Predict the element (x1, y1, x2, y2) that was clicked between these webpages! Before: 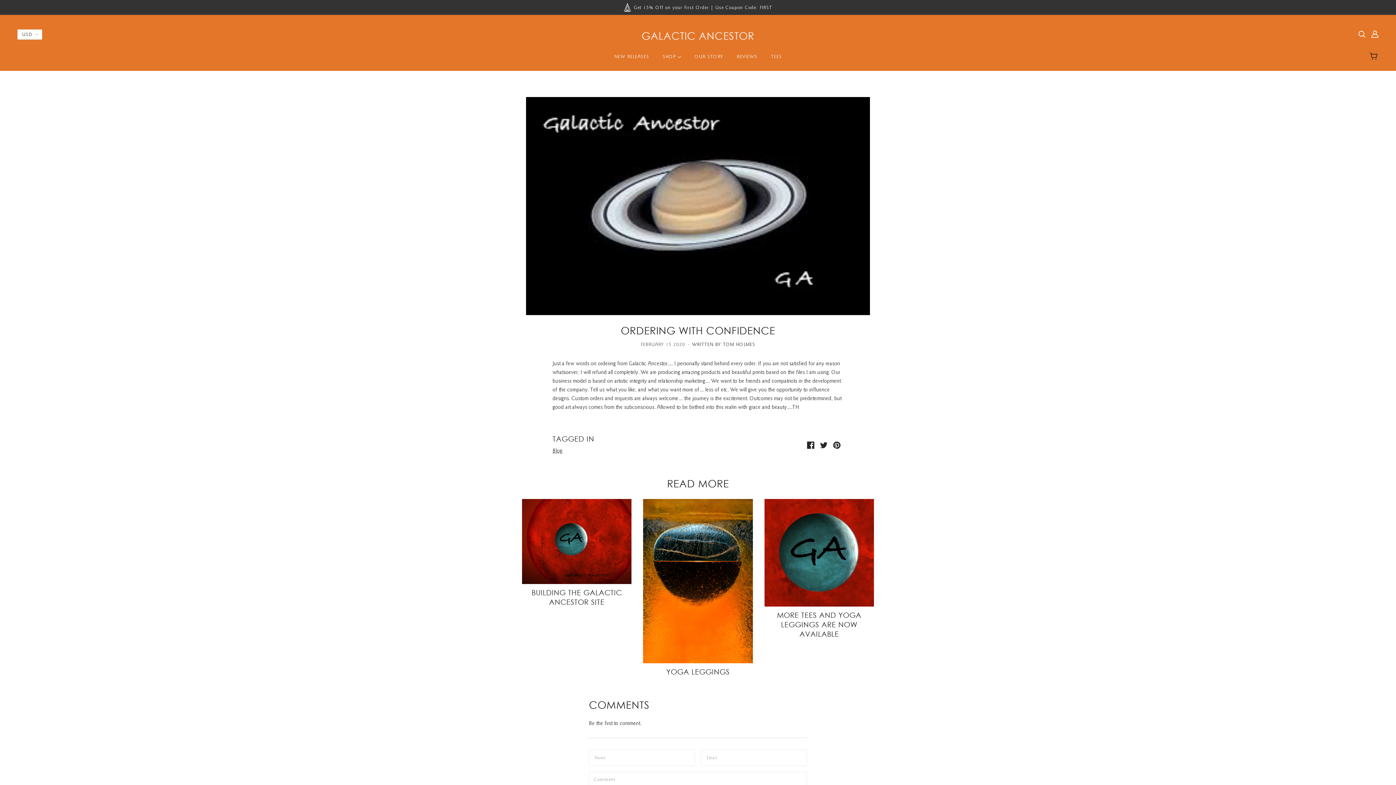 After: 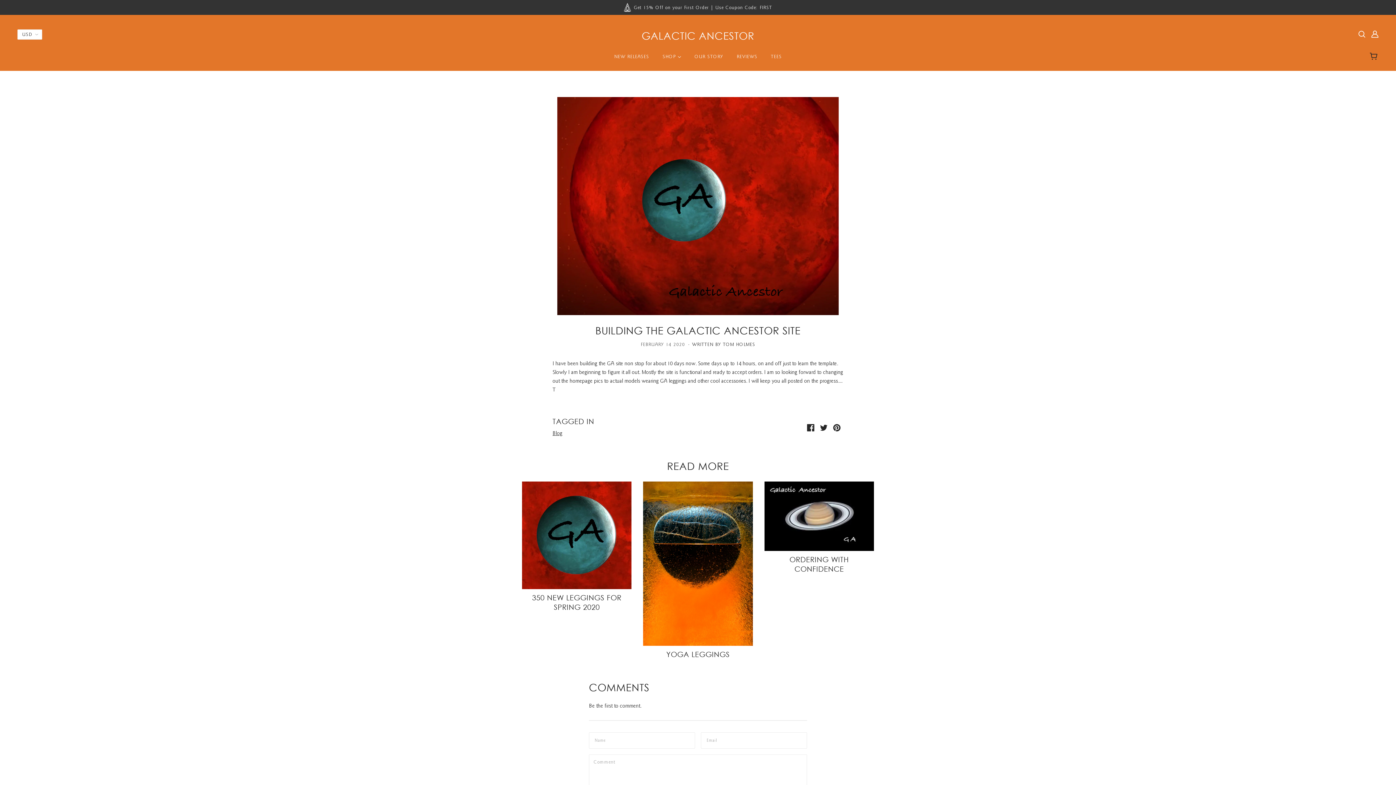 Action: bbox: (522, 499, 631, 607) label: BUILDING THE GALACTIC ANCESTOR SITE